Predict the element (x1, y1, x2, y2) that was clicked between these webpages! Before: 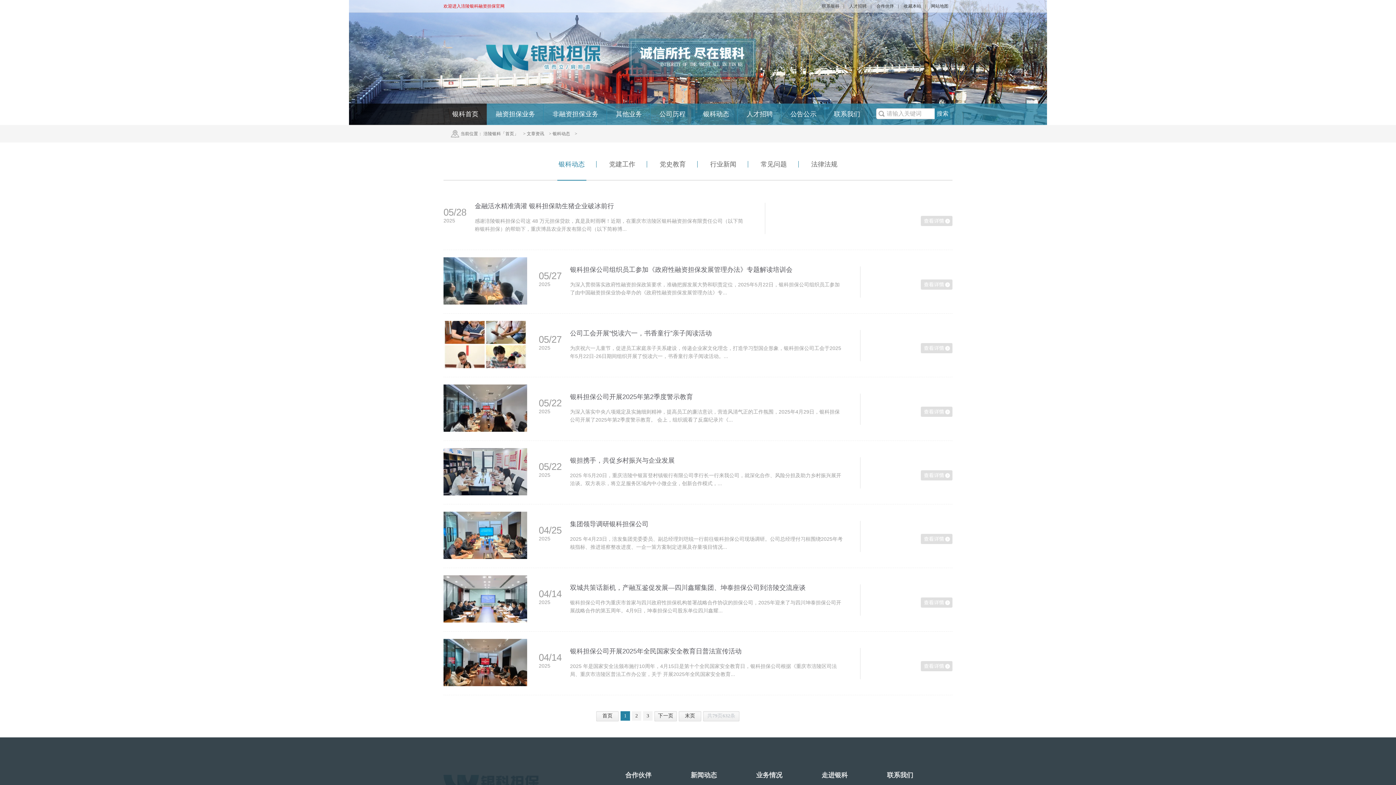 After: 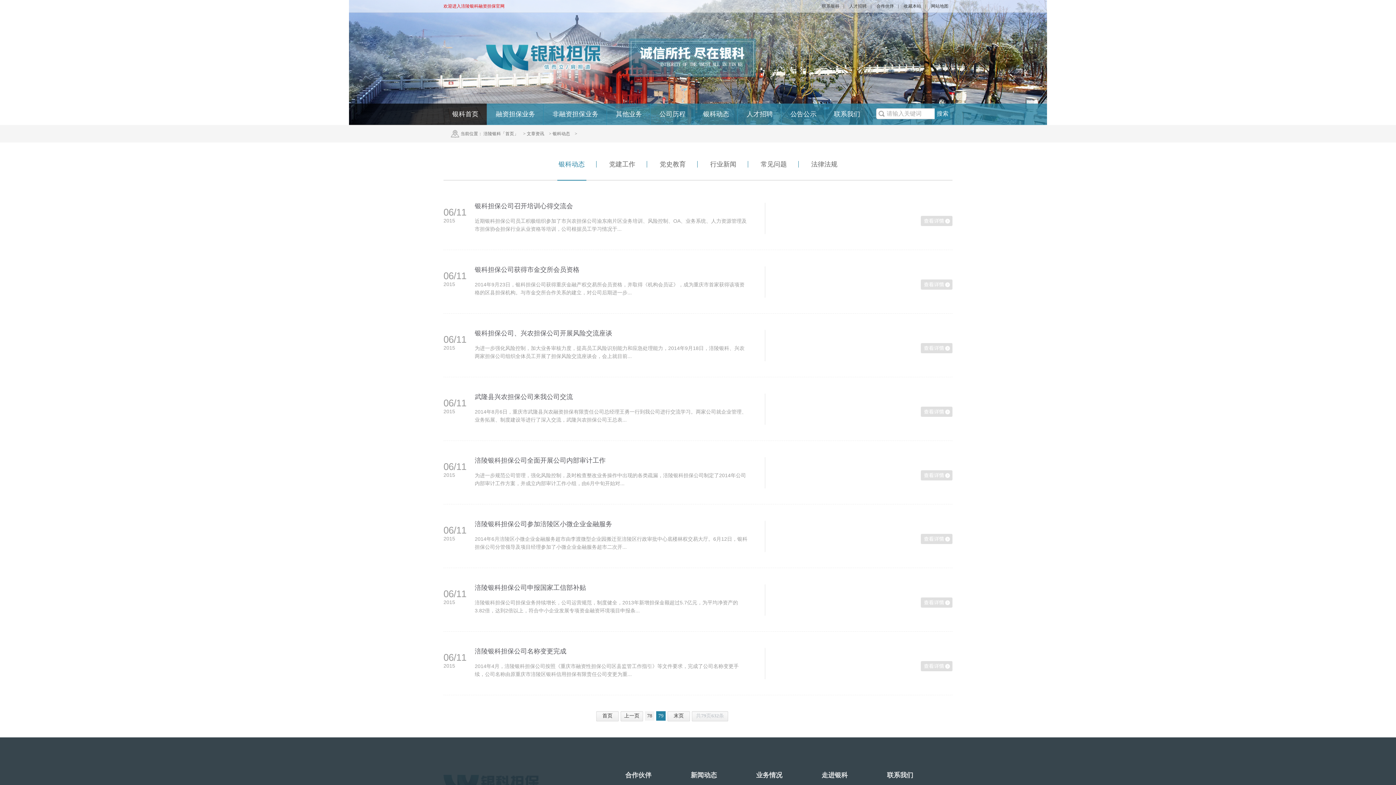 Action: bbox: (678, 711, 701, 721) label: 末页